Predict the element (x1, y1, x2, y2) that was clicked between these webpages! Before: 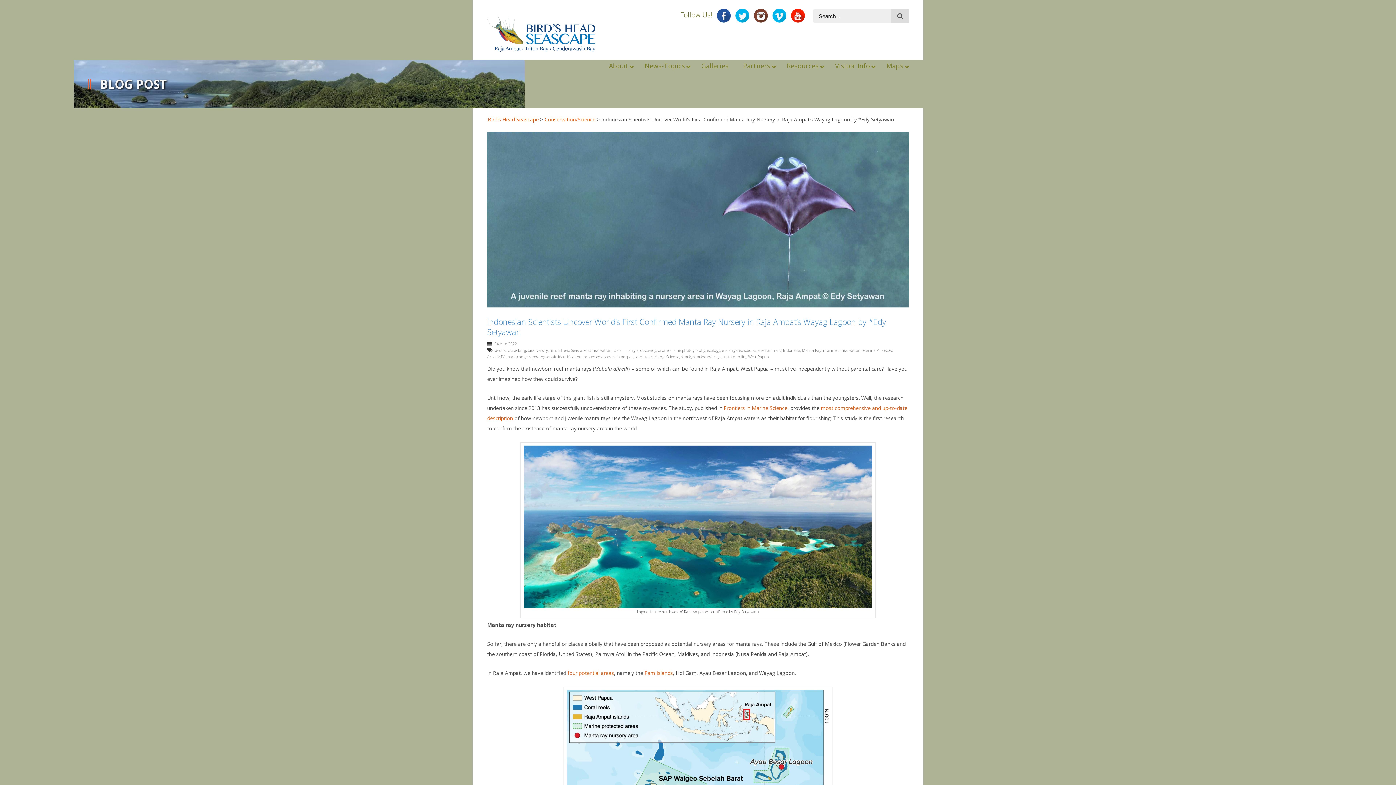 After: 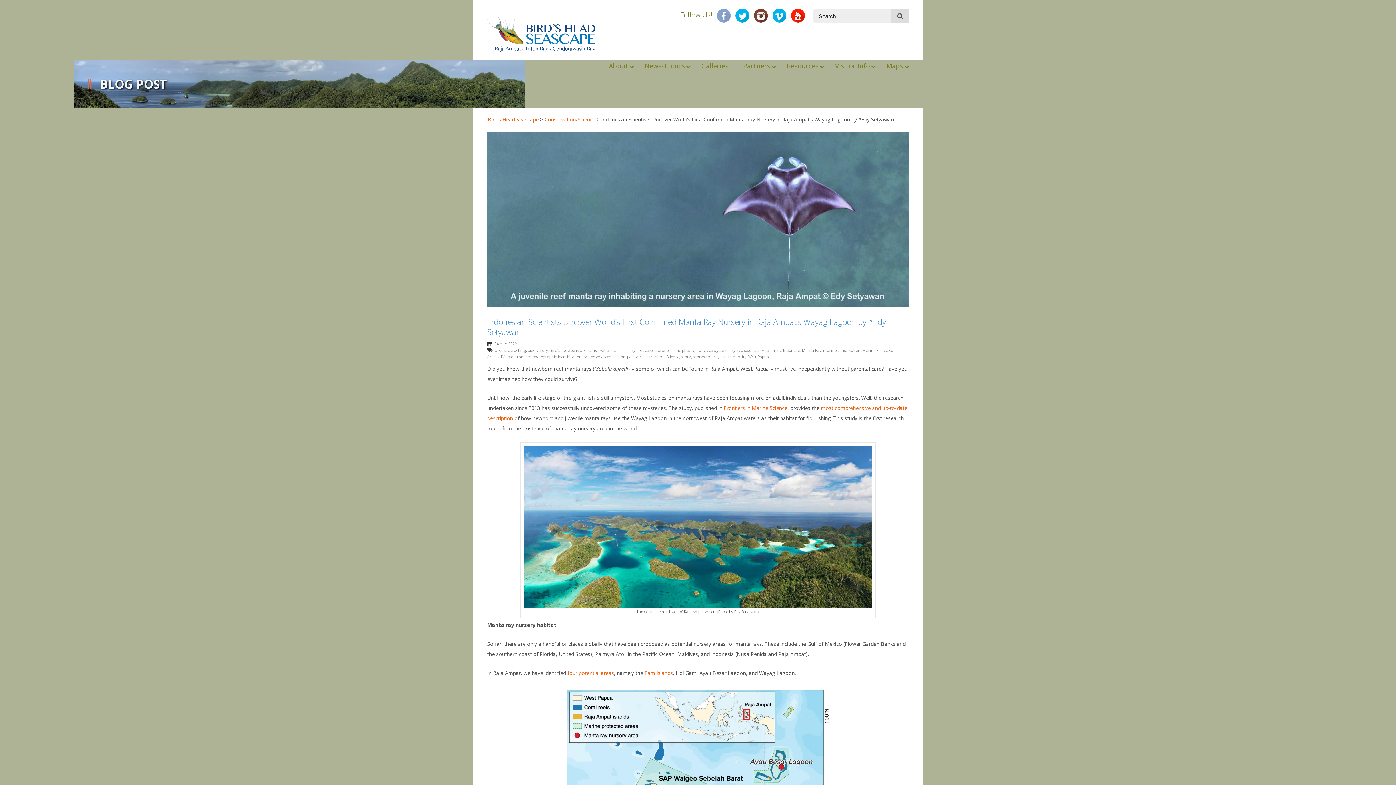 Action: bbox: (717, 8, 730, 22)